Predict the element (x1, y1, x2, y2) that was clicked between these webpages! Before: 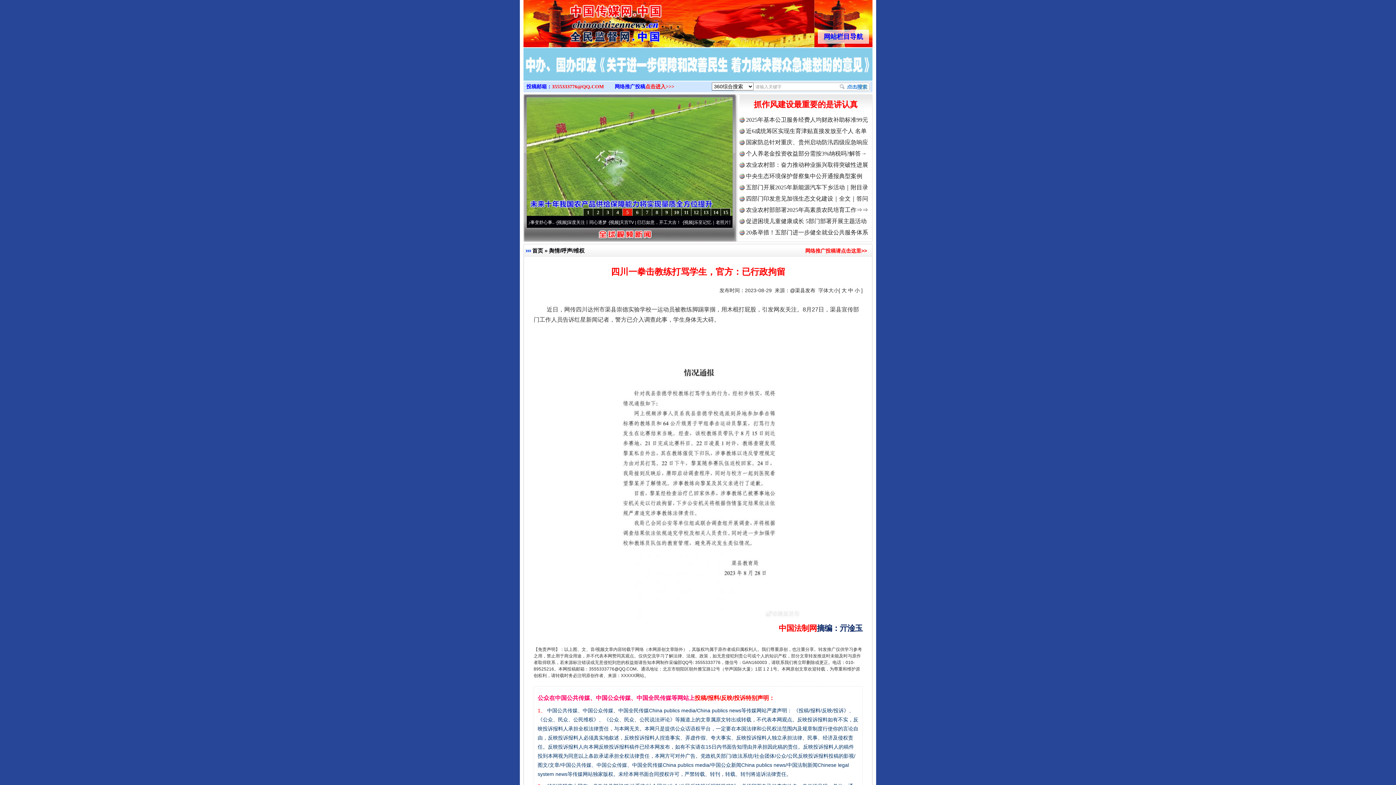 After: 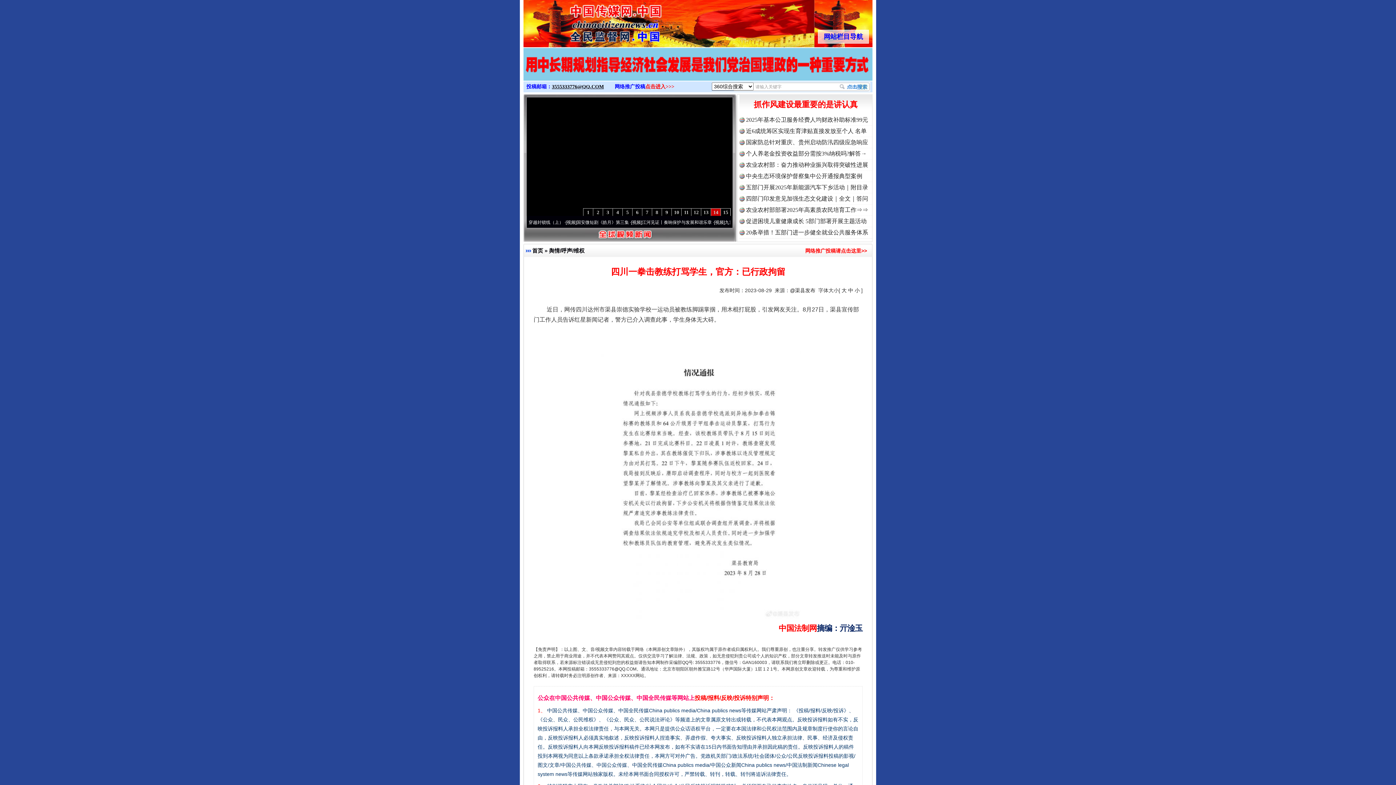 Action: bbox: (552, 84, 604, 89) label: 3555333776@QQ.COM